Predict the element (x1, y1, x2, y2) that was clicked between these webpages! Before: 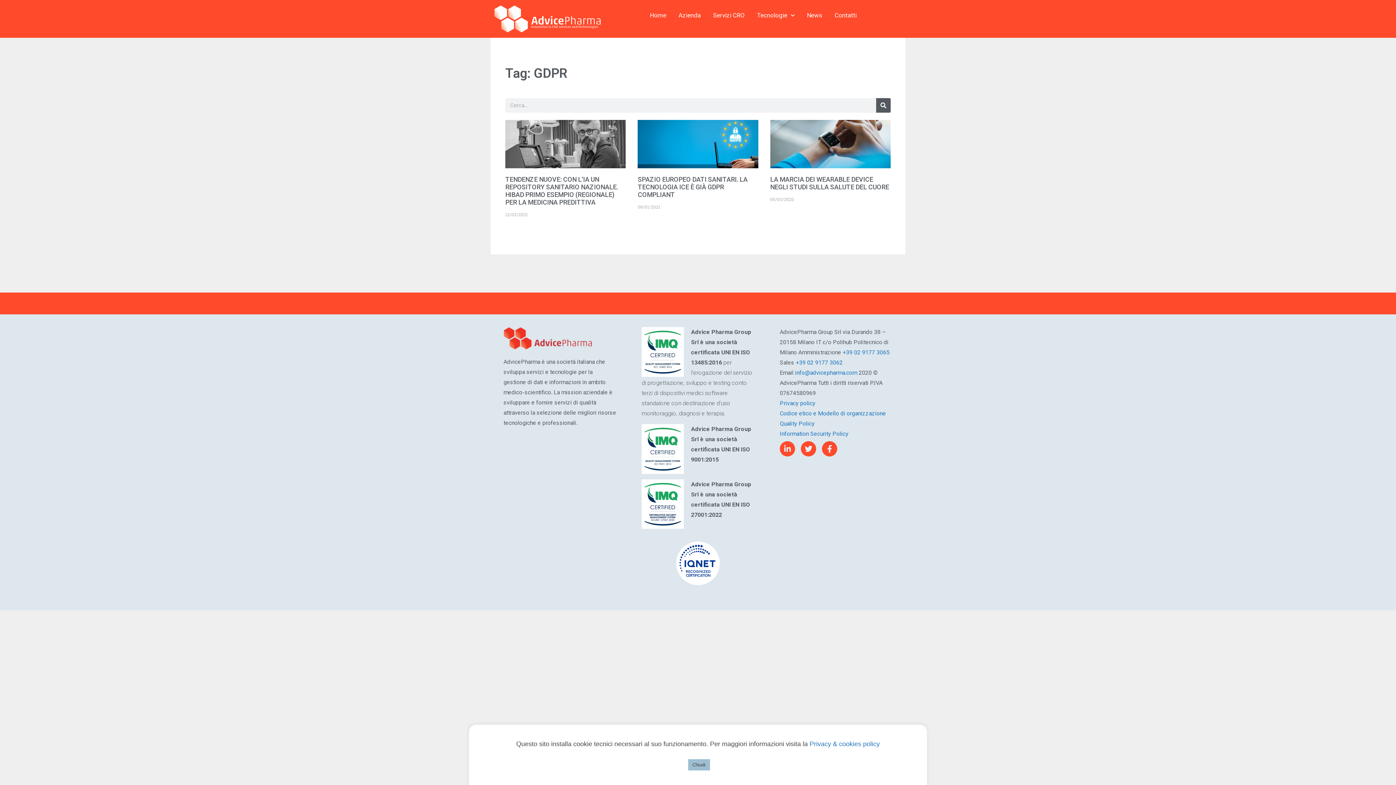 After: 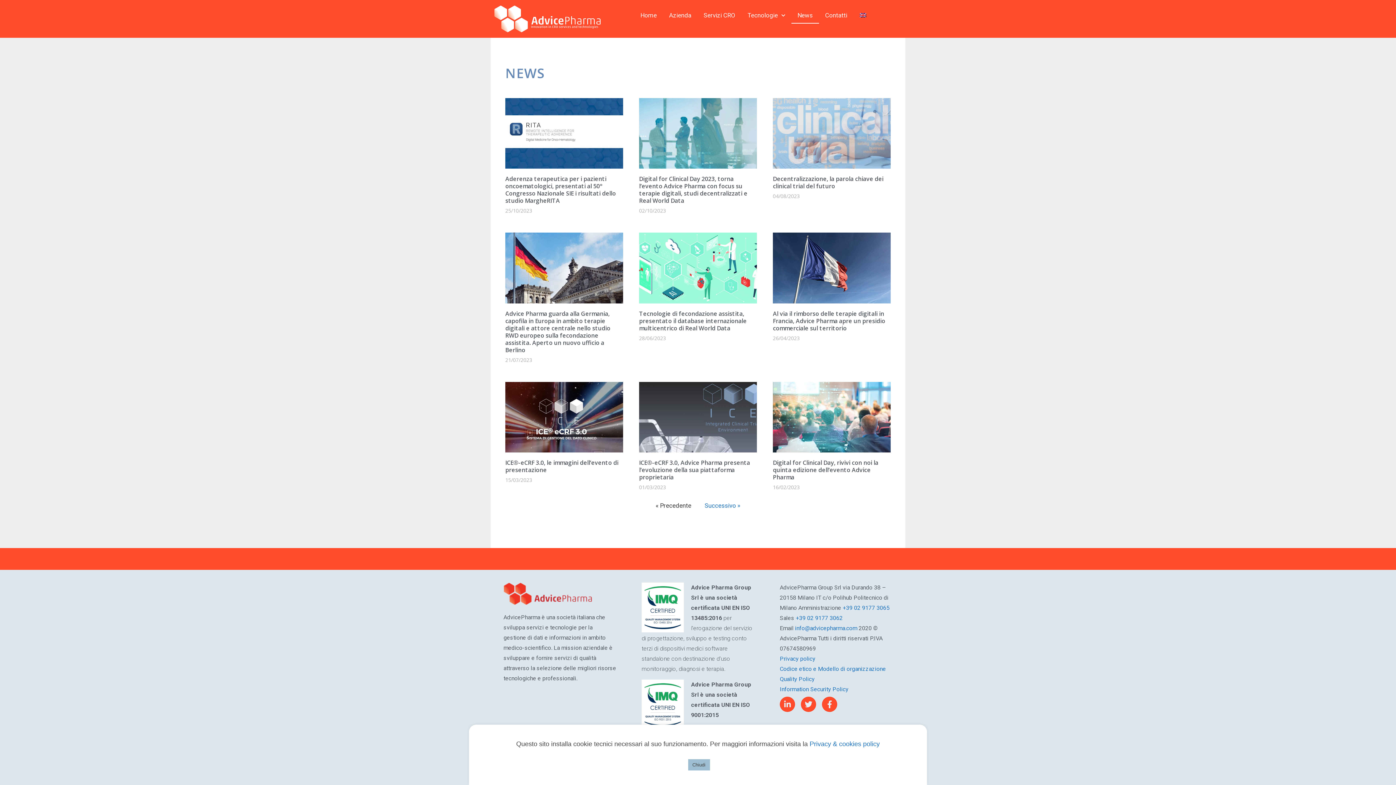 Action: label: News bbox: (800, 6, 828, 23)